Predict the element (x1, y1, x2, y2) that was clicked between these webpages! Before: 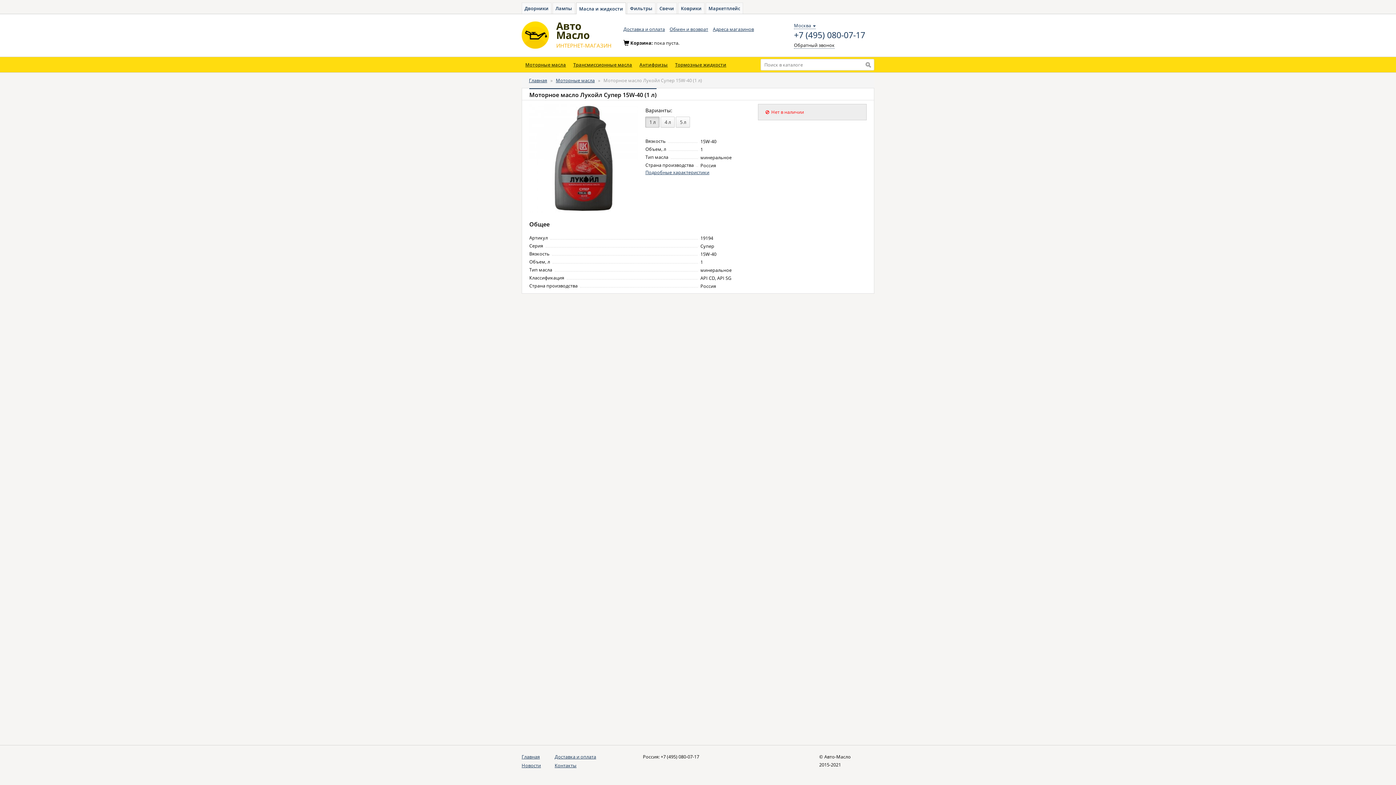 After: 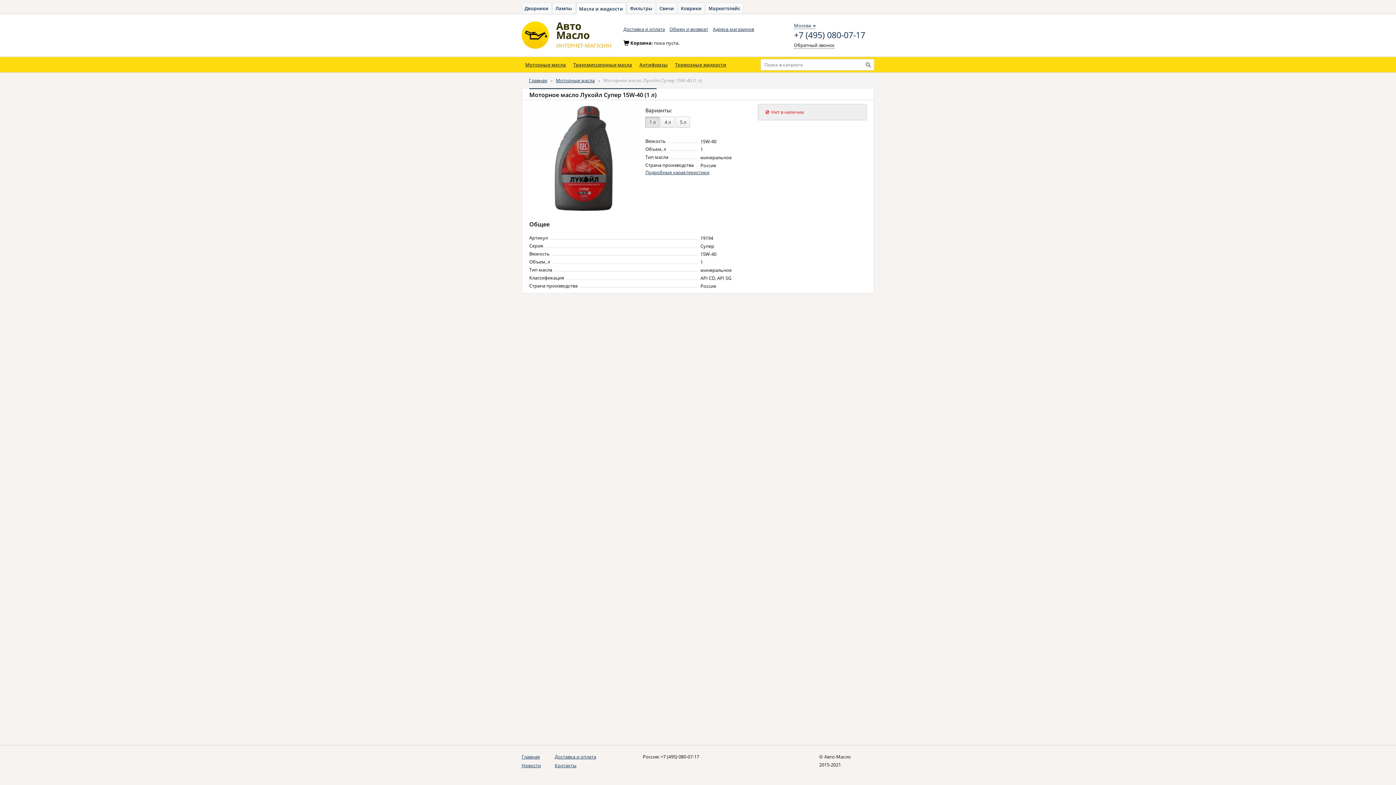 Action: bbox: (794, 31, 874, 39) label: +7 (495) 080-07-17